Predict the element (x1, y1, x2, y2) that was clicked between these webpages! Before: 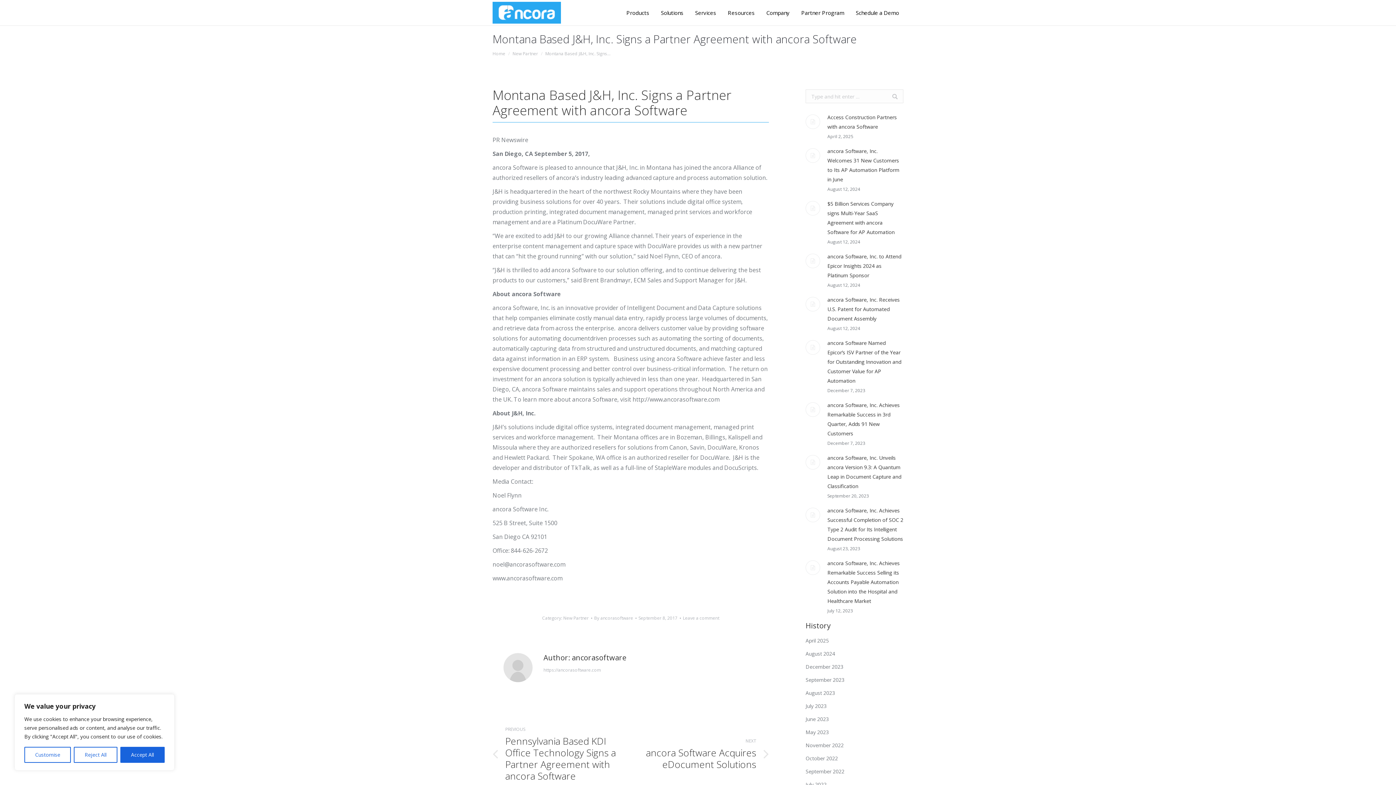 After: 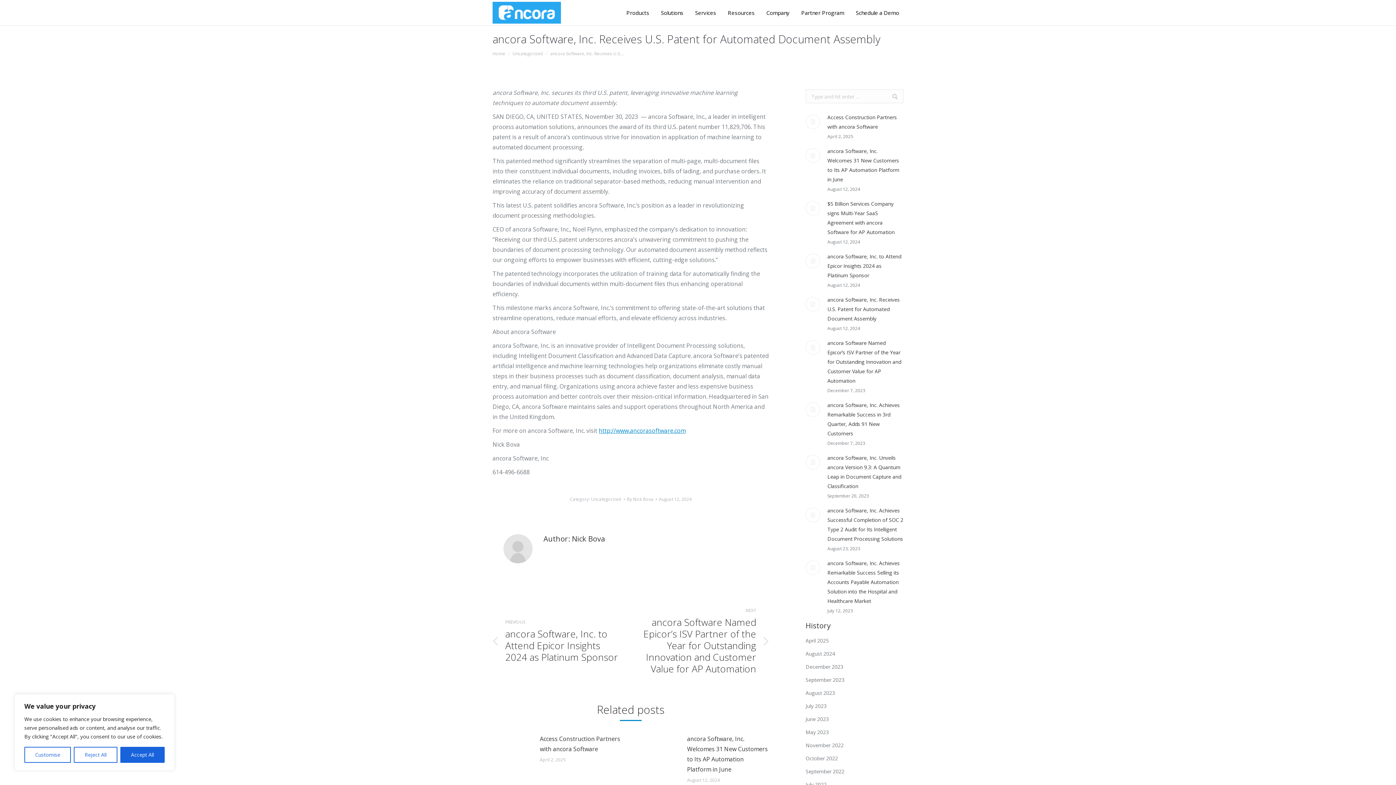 Action: bbox: (805, 297, 820, 311)